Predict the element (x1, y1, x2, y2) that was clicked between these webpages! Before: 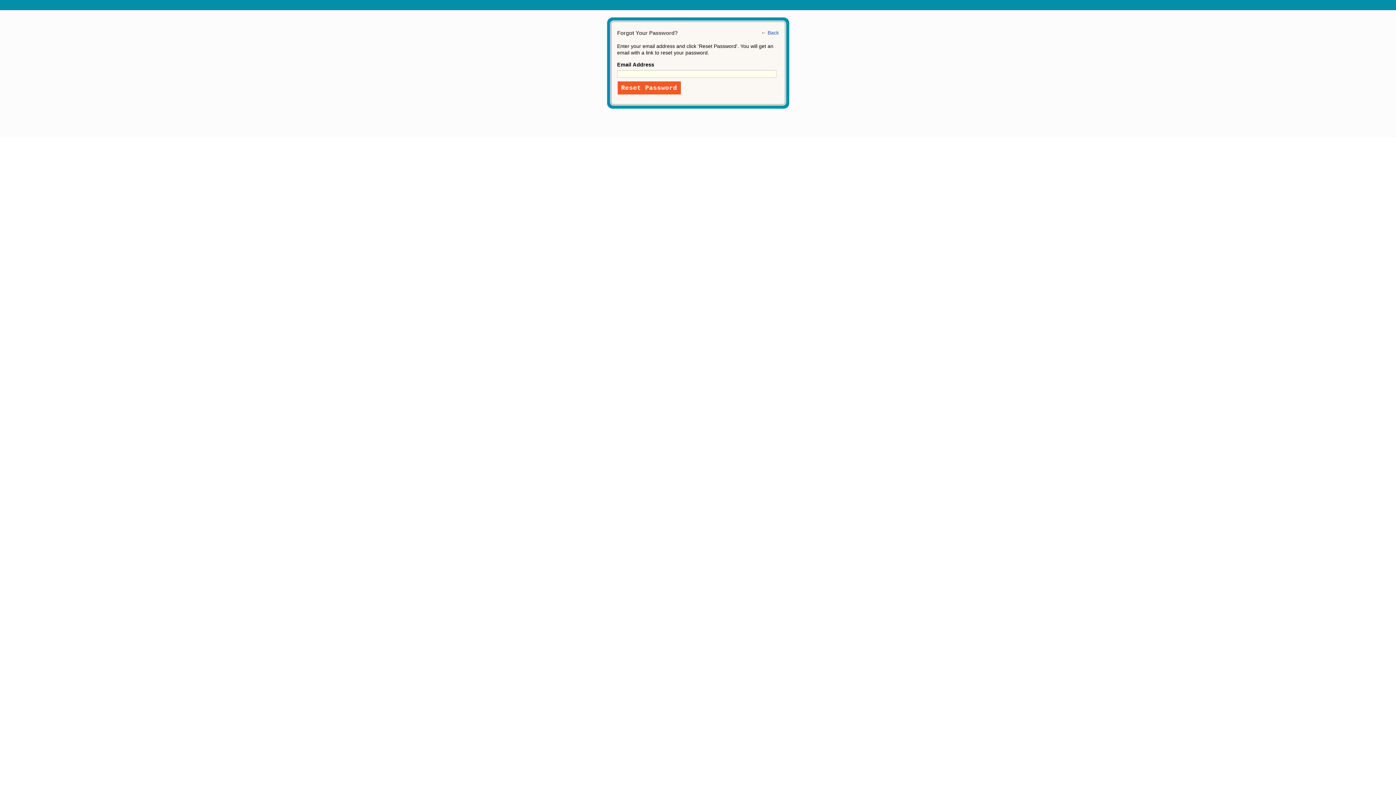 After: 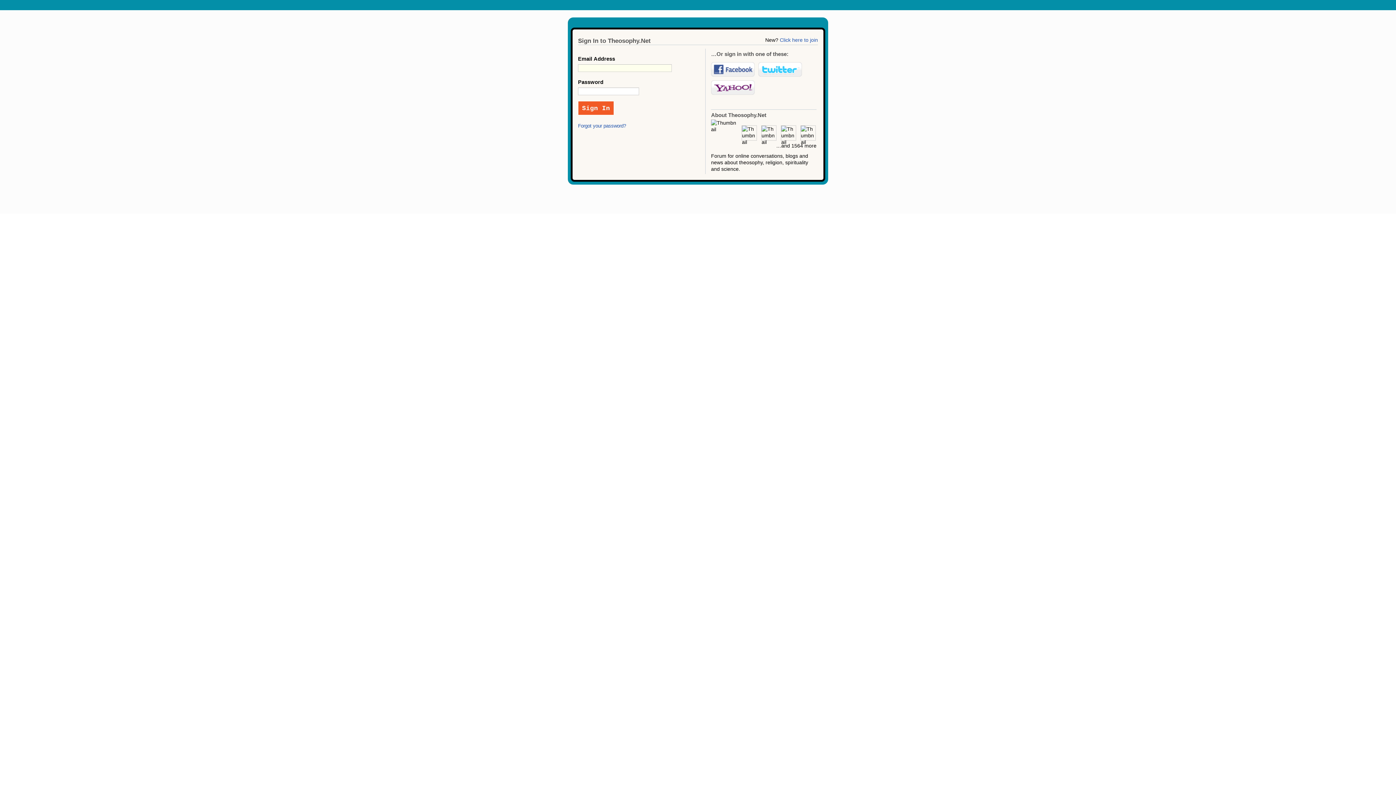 Action: bbox: (767, 29, 779, 35) label: Back